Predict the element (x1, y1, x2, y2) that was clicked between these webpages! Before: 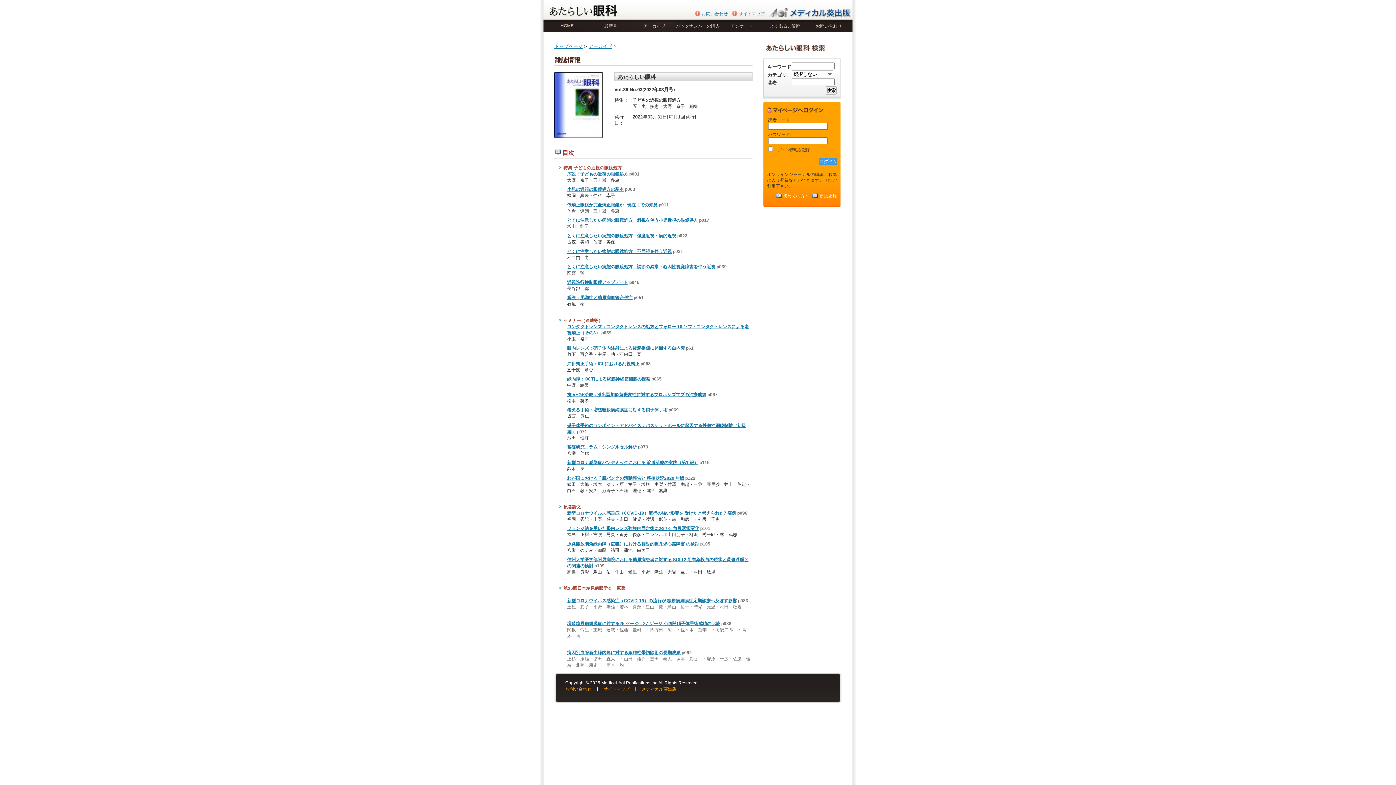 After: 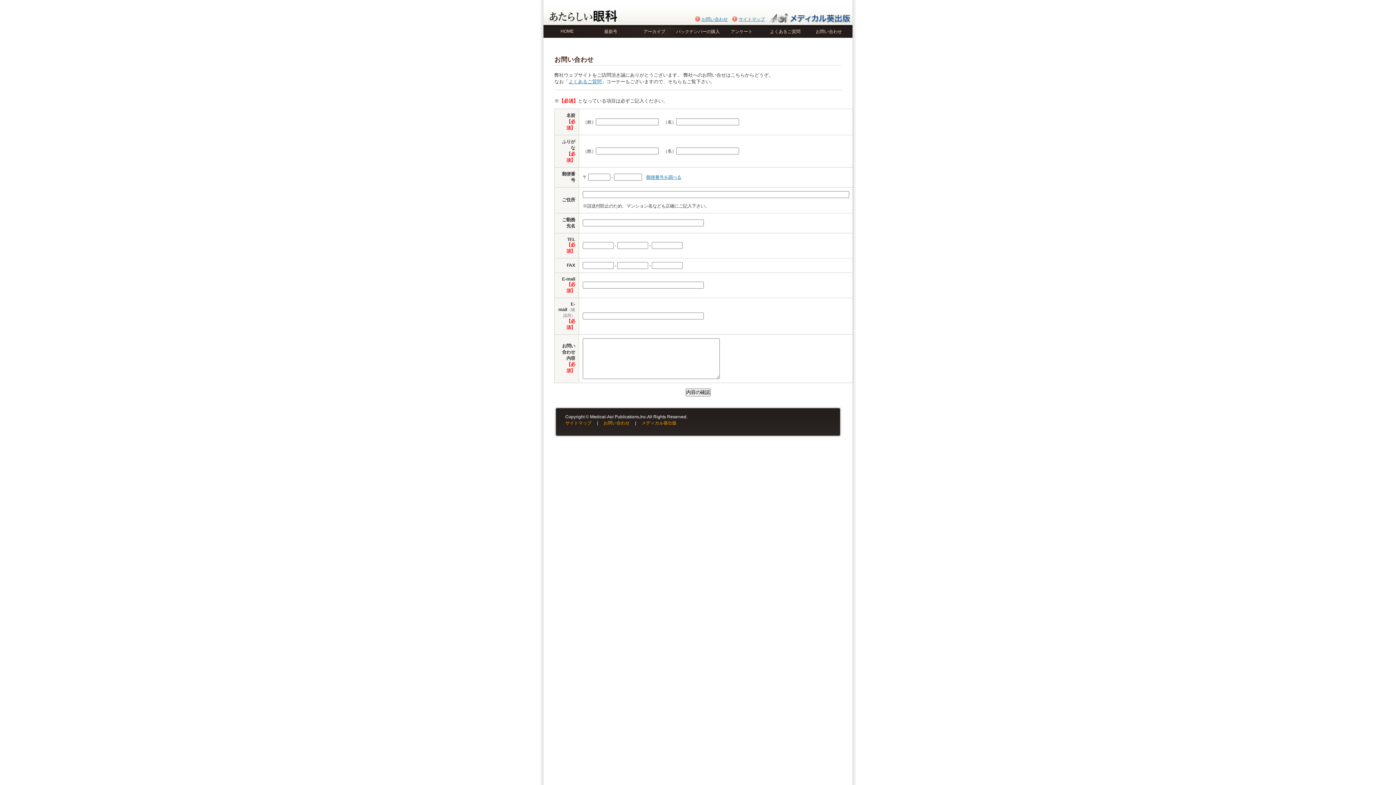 Action: label: お問い合わせ bbox: (565, 687, 591, 692)